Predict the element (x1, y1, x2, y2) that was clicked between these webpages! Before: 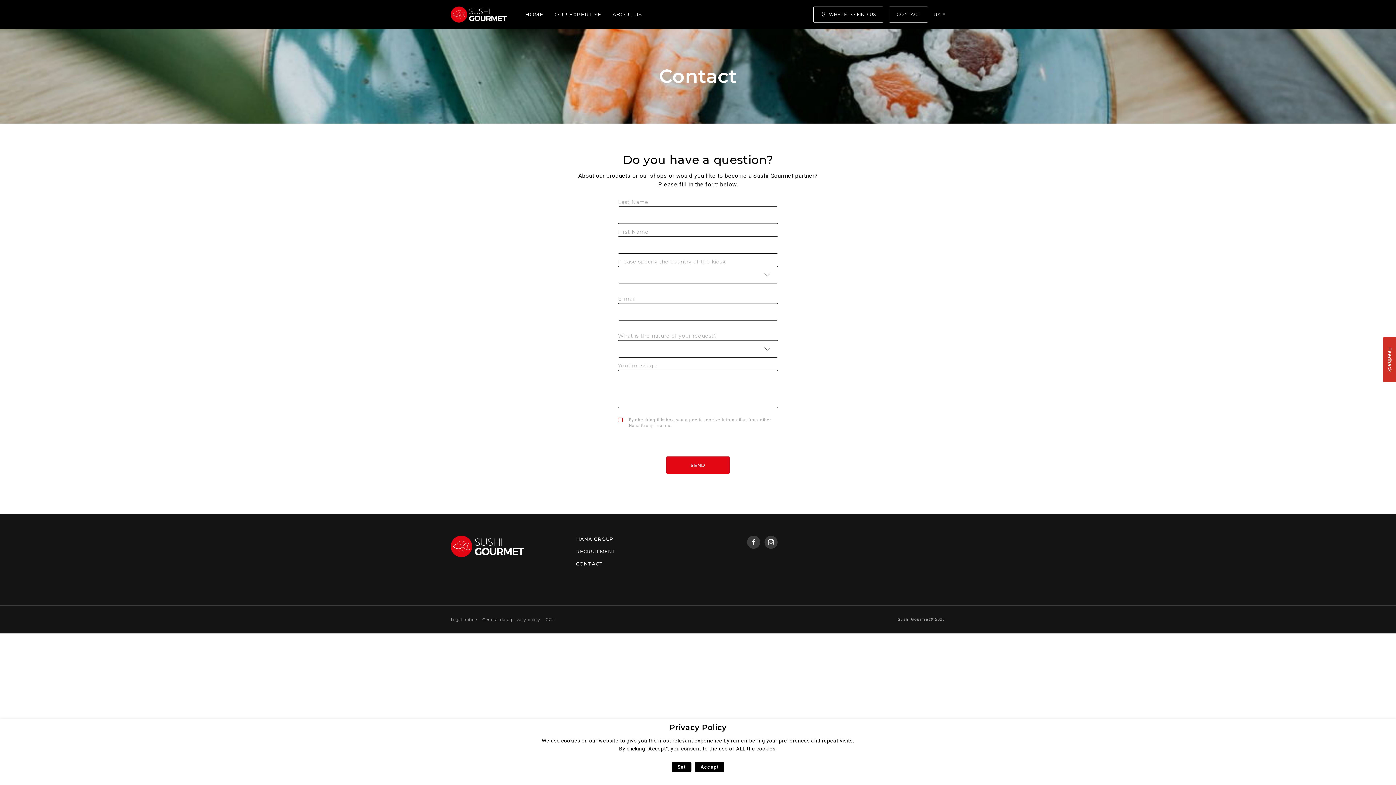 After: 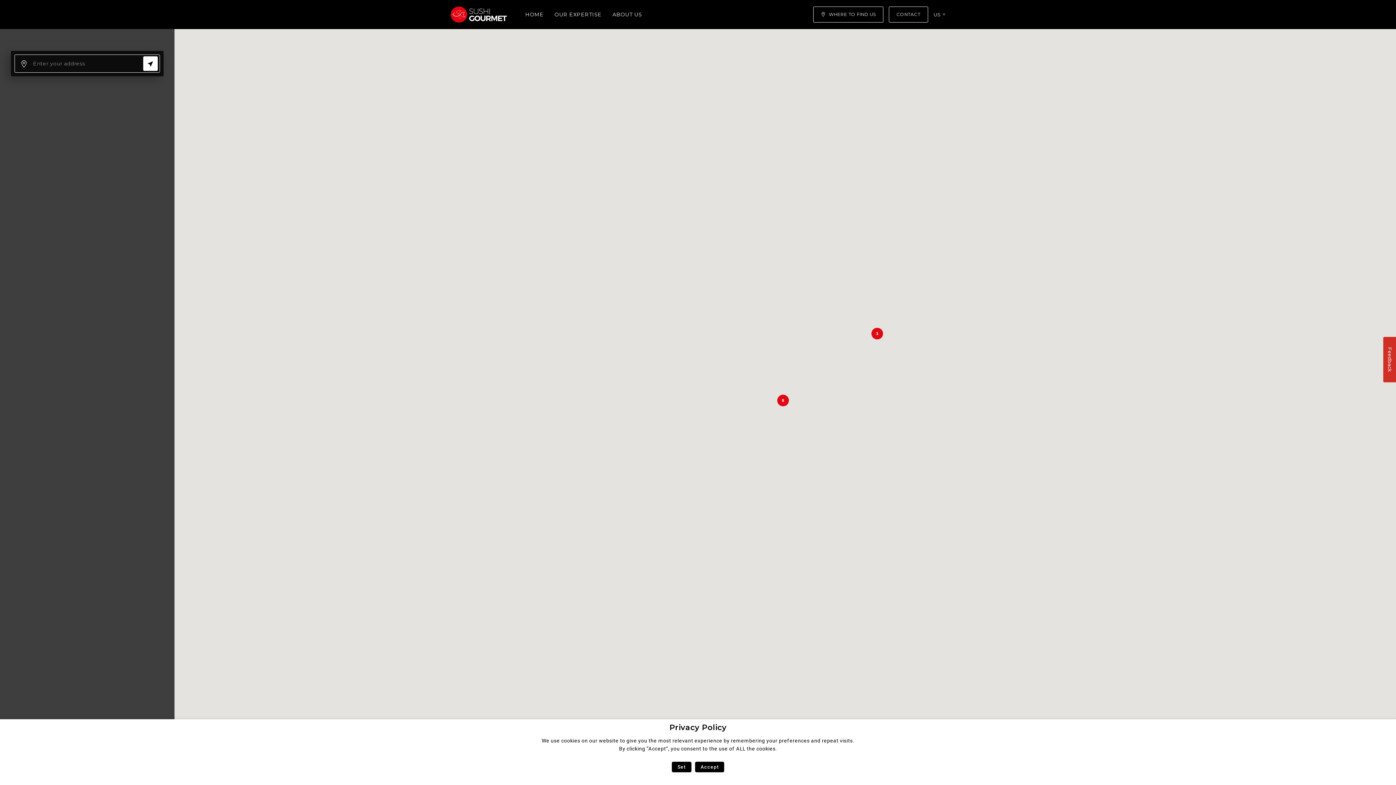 Action: bbox: (813, 6, 883, 22) label:  WHERE TO FIND US